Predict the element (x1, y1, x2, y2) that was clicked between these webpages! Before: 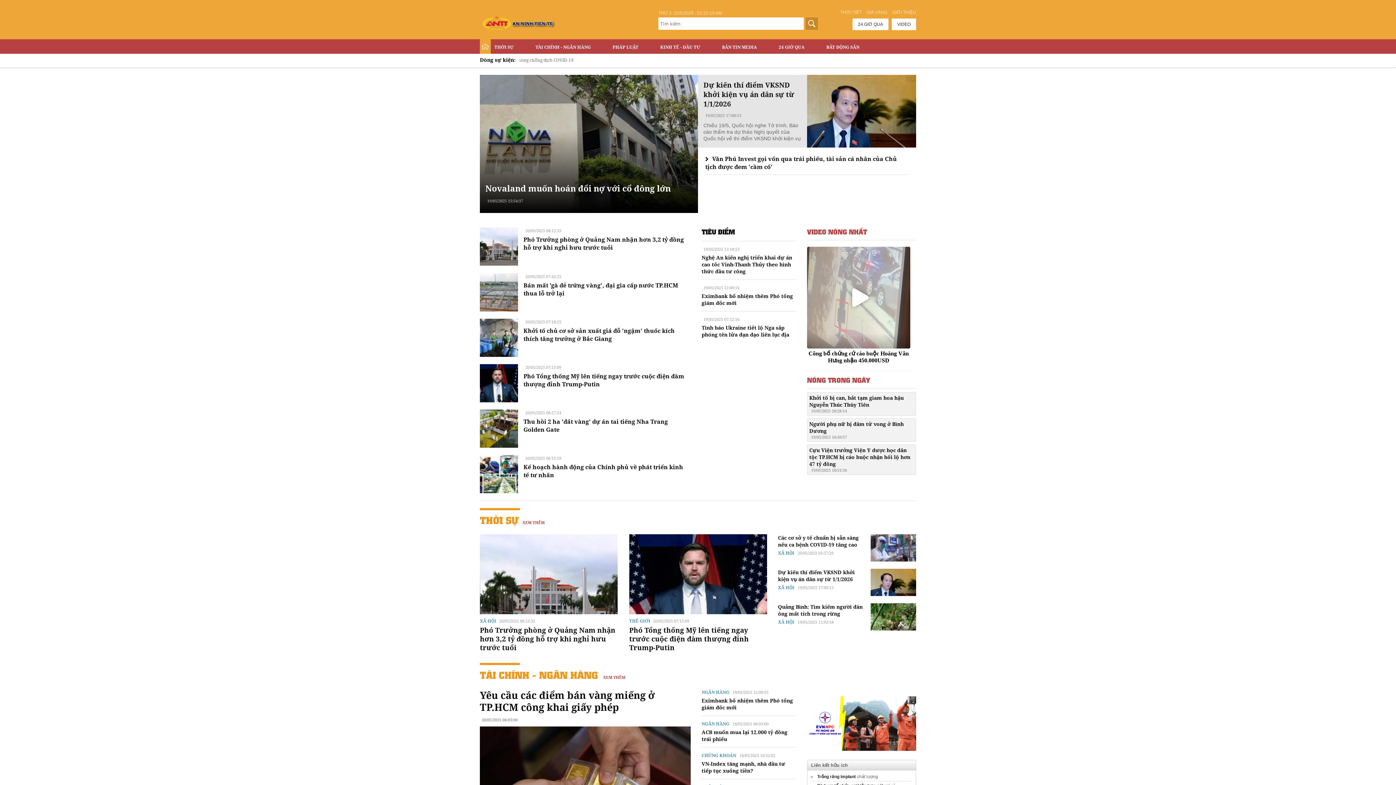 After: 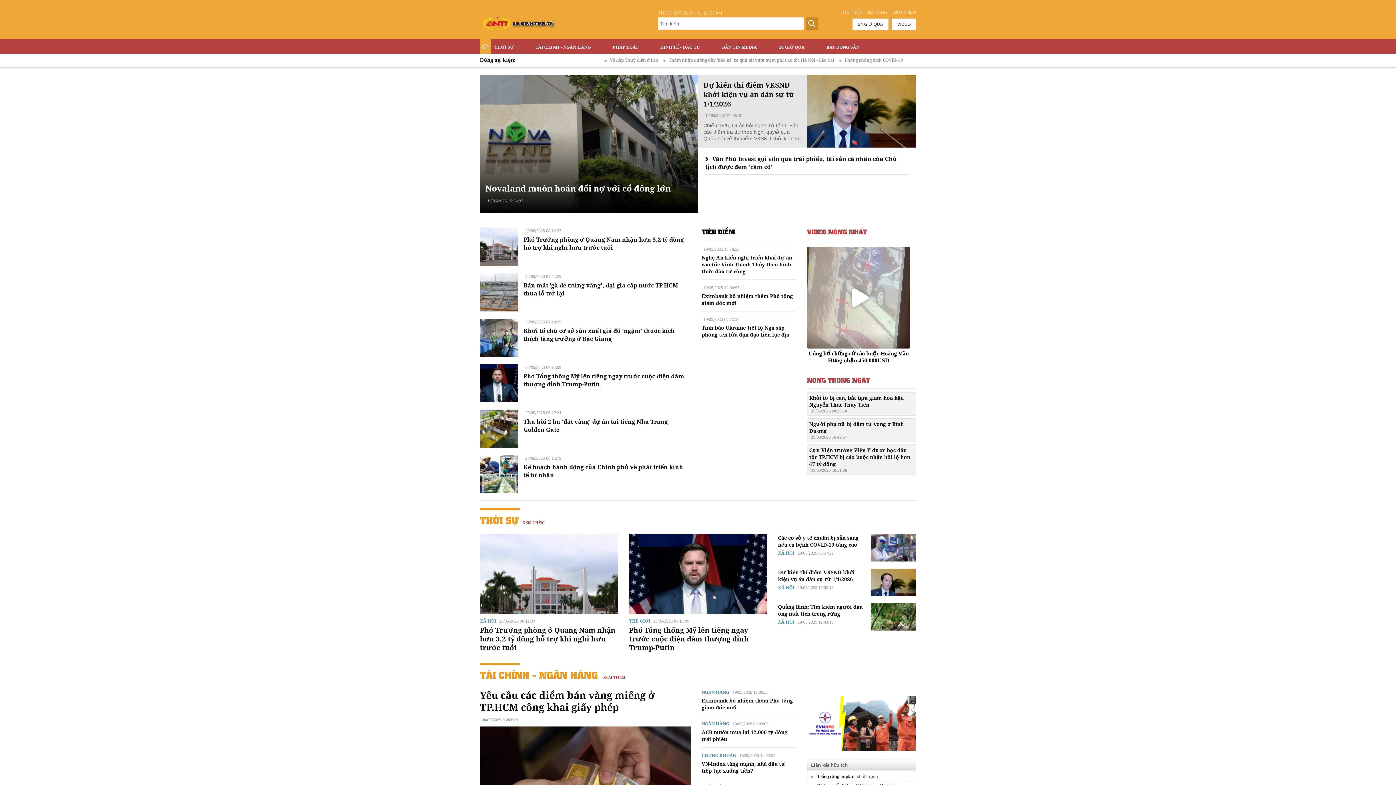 Action: bbox: (807, 746, 916, 752)